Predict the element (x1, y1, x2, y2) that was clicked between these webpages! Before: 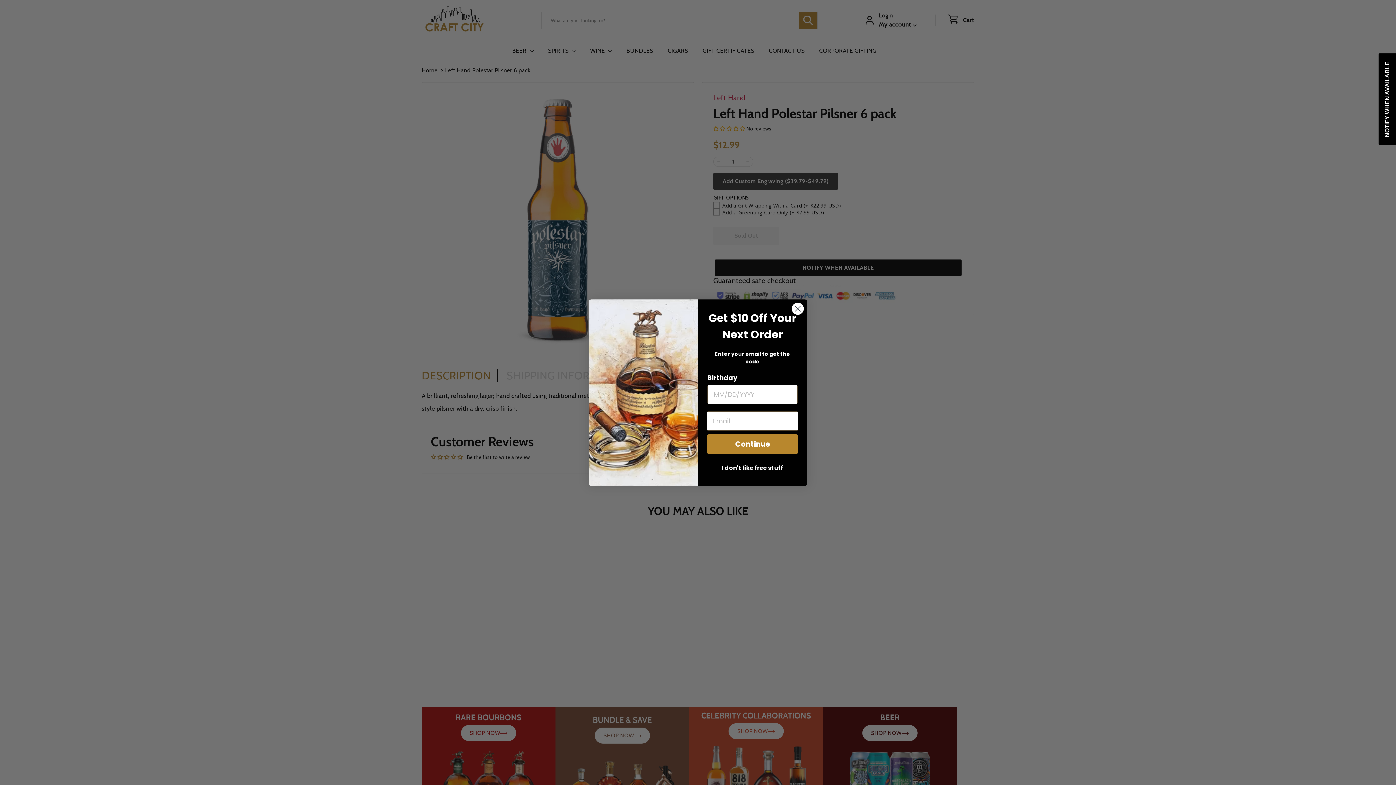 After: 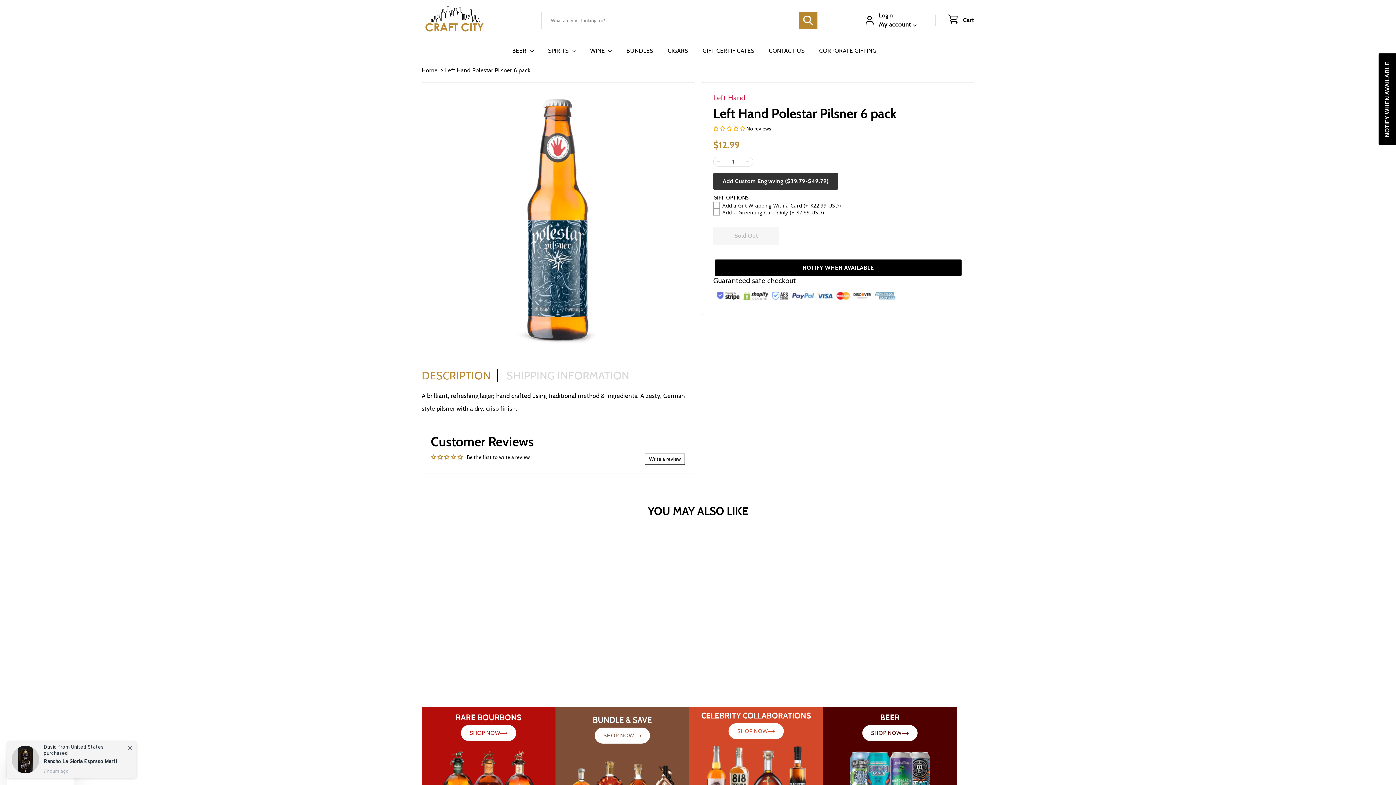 Action: bbox: (791, 302, 804, 315) label: Close dialog